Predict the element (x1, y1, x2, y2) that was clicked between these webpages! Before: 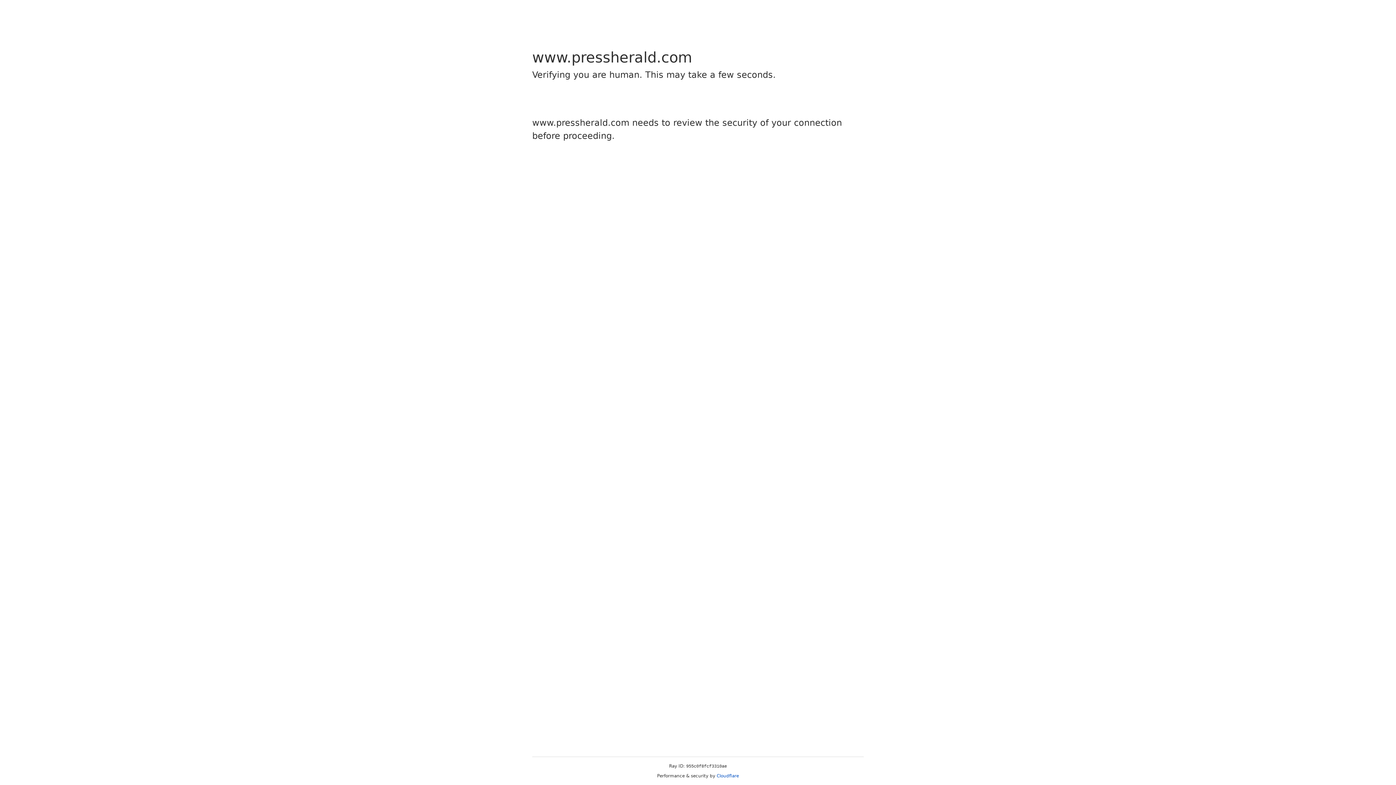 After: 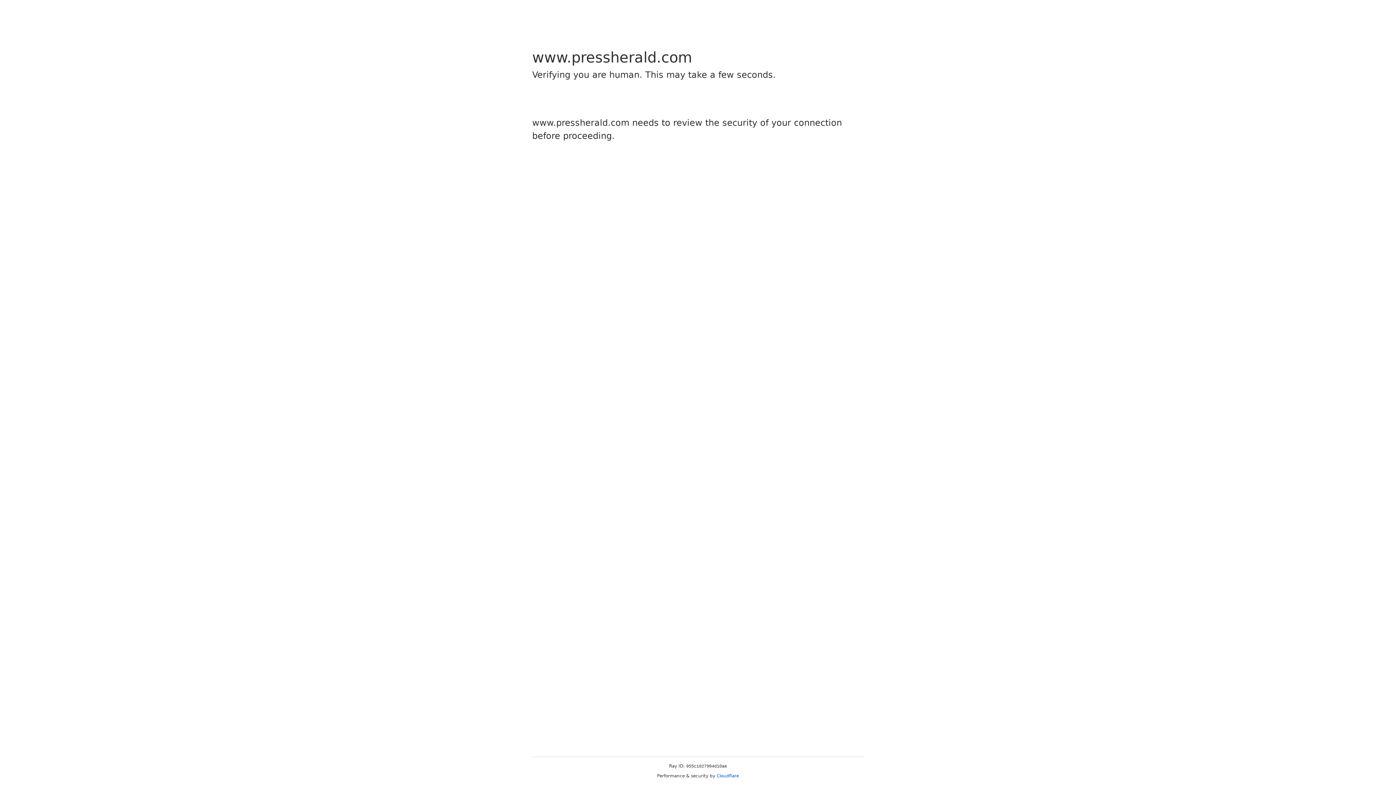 Action: bbox: (716, 773, 739, 778) label: Cloudflare